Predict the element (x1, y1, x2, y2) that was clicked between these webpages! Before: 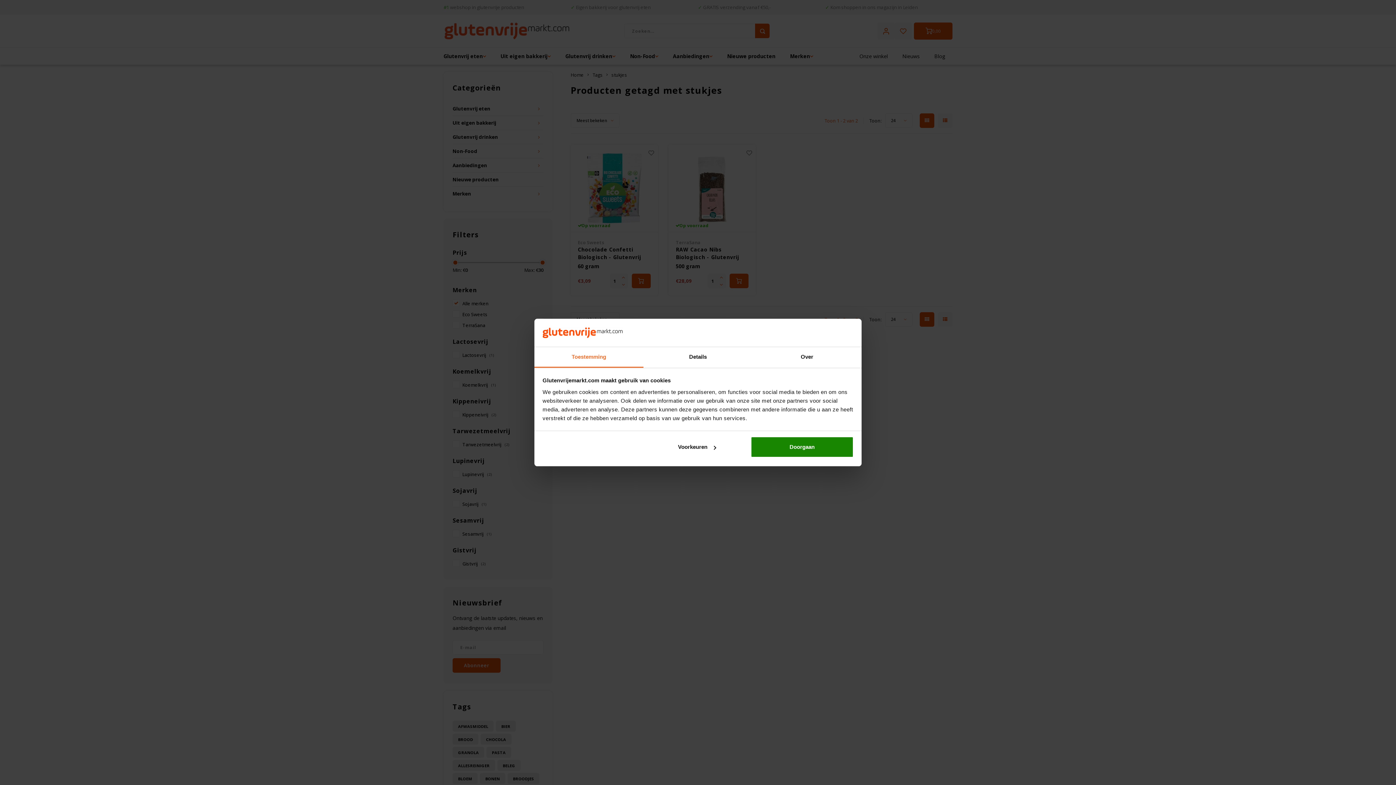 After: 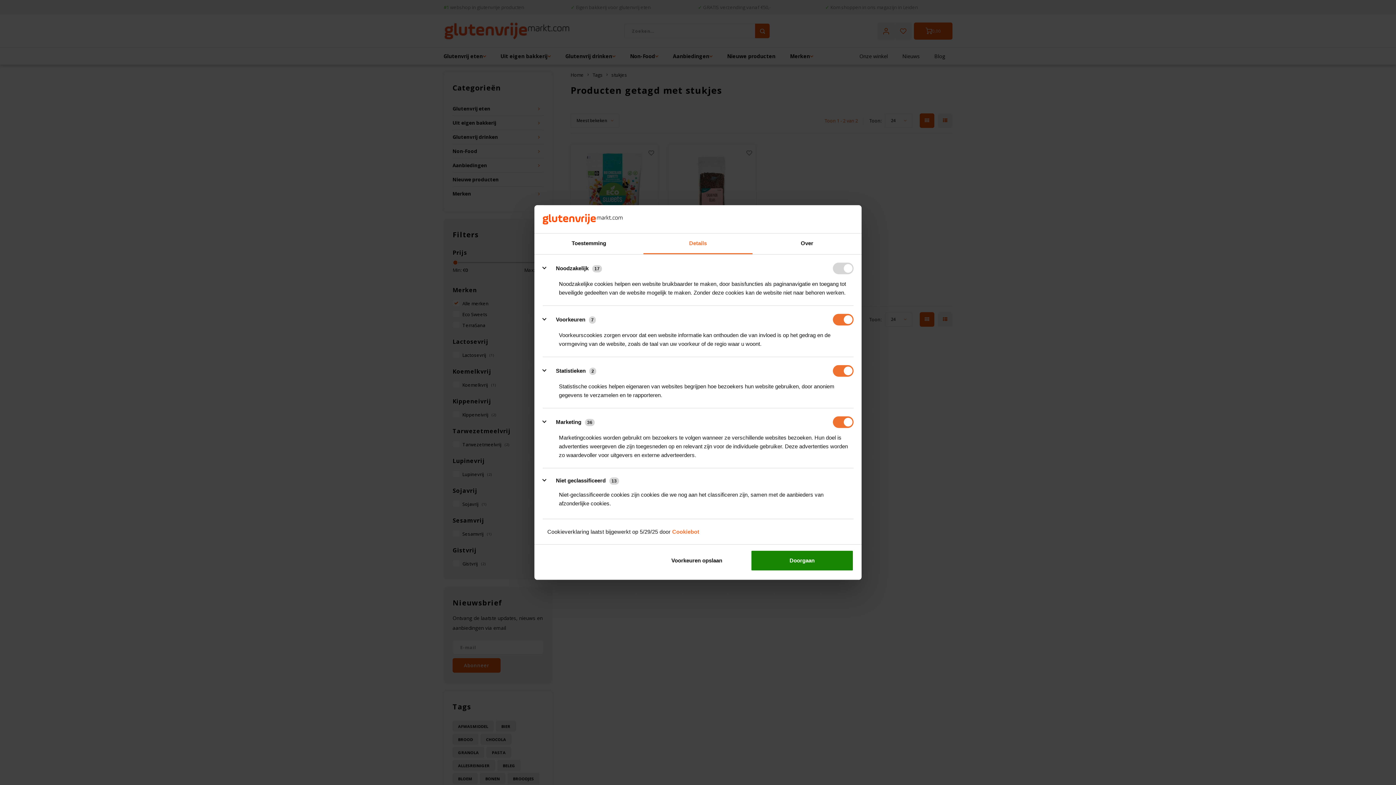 Action: bbox: (643, 347, 752, 367) label: Details